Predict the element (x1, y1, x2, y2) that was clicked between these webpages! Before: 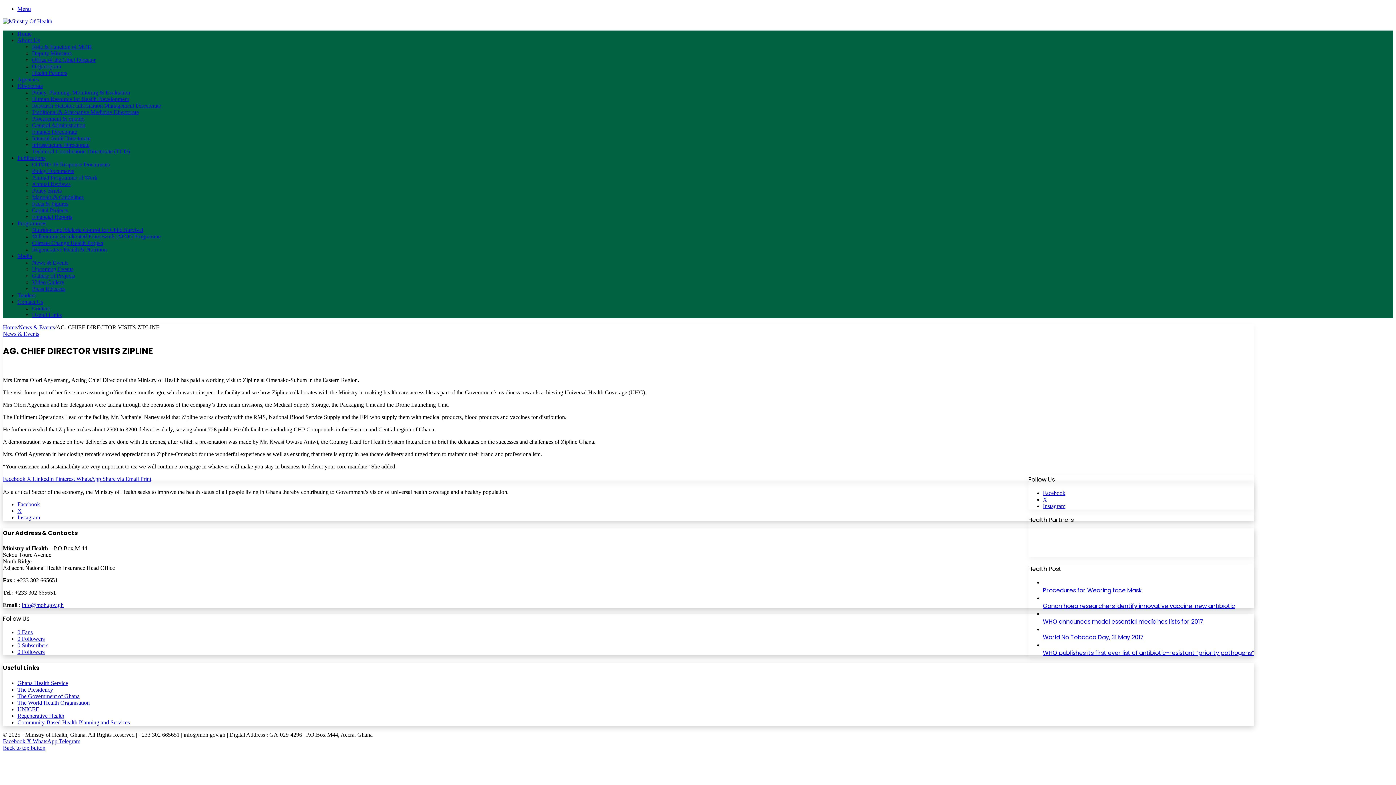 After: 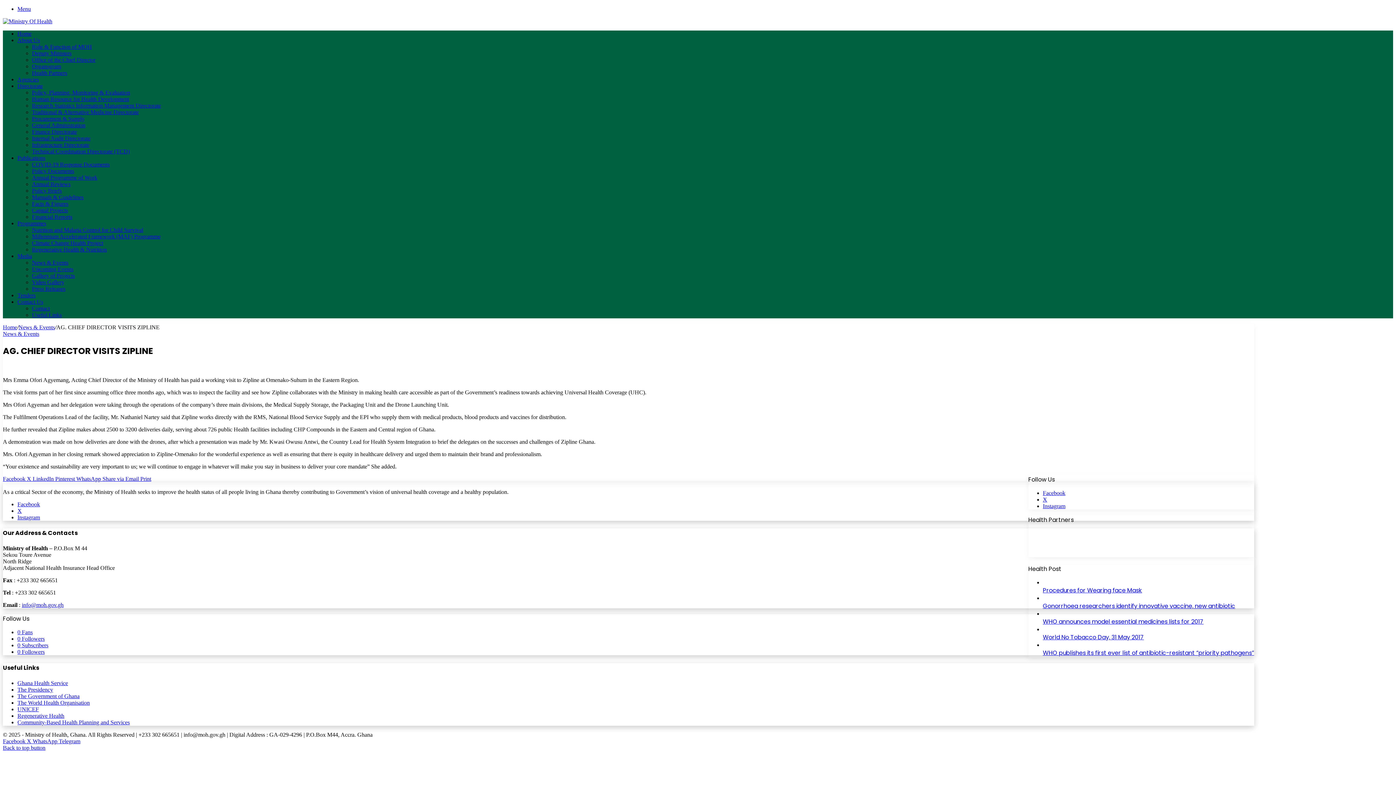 Action: bbox: (17, 642, 48, 648) label: 0 Subscribers